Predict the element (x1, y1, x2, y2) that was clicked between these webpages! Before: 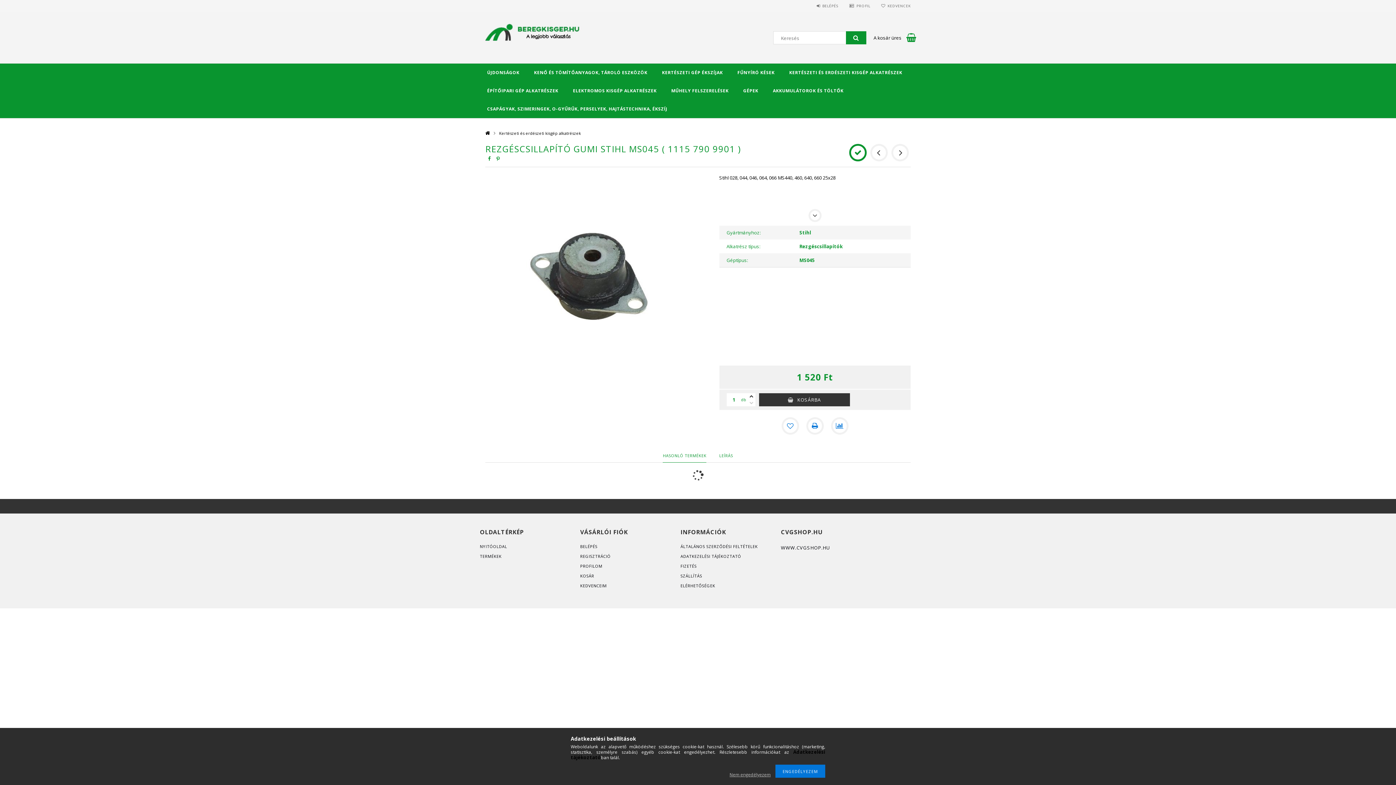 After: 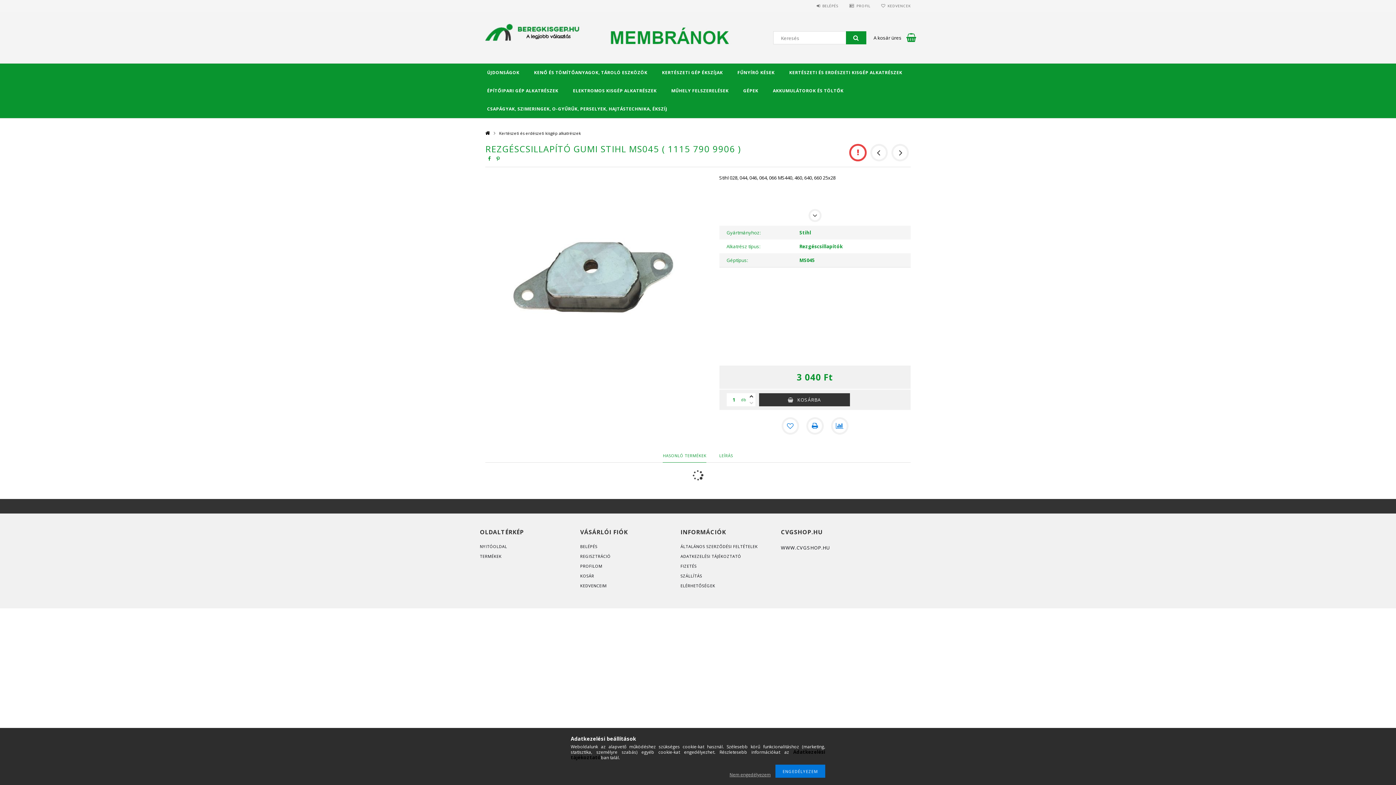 Action: bbox: (891, 144, 909, 161)